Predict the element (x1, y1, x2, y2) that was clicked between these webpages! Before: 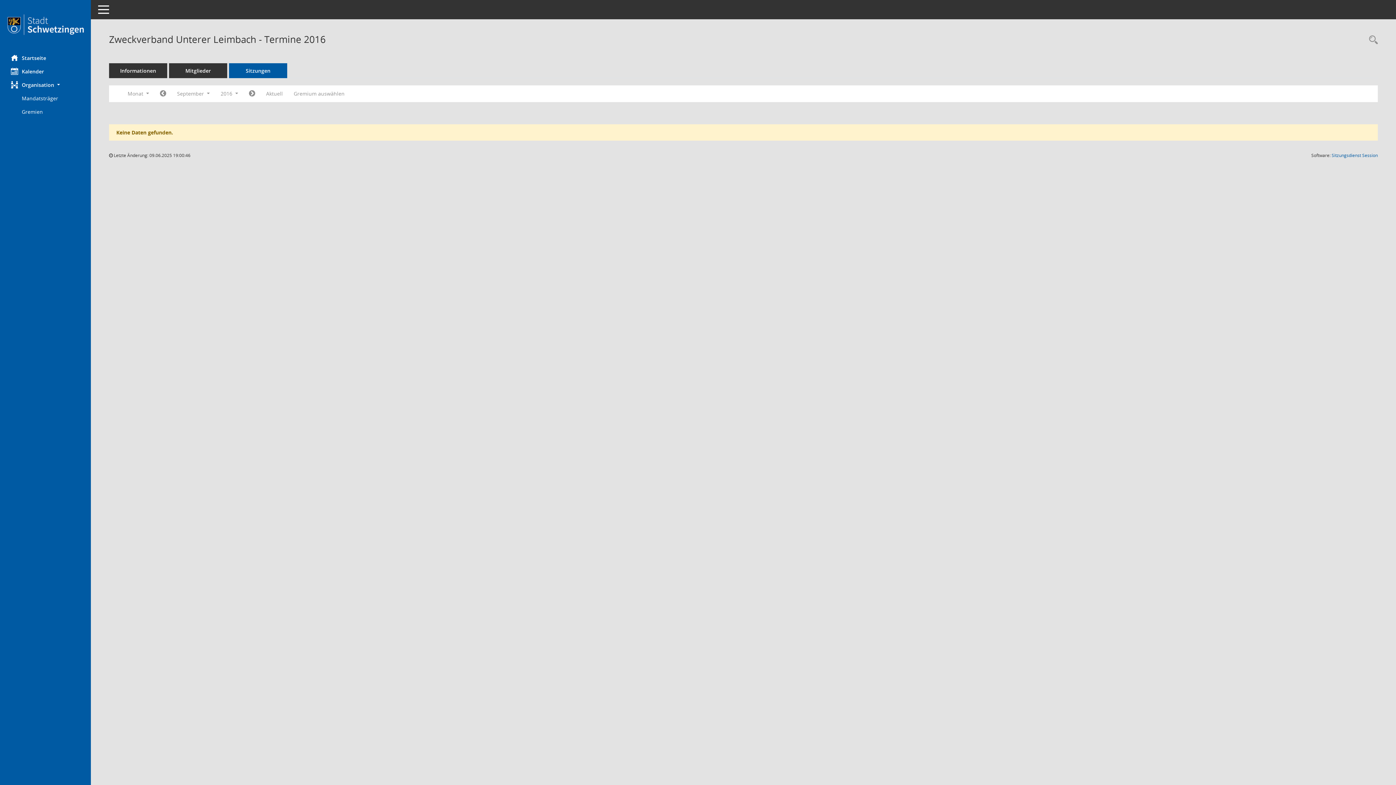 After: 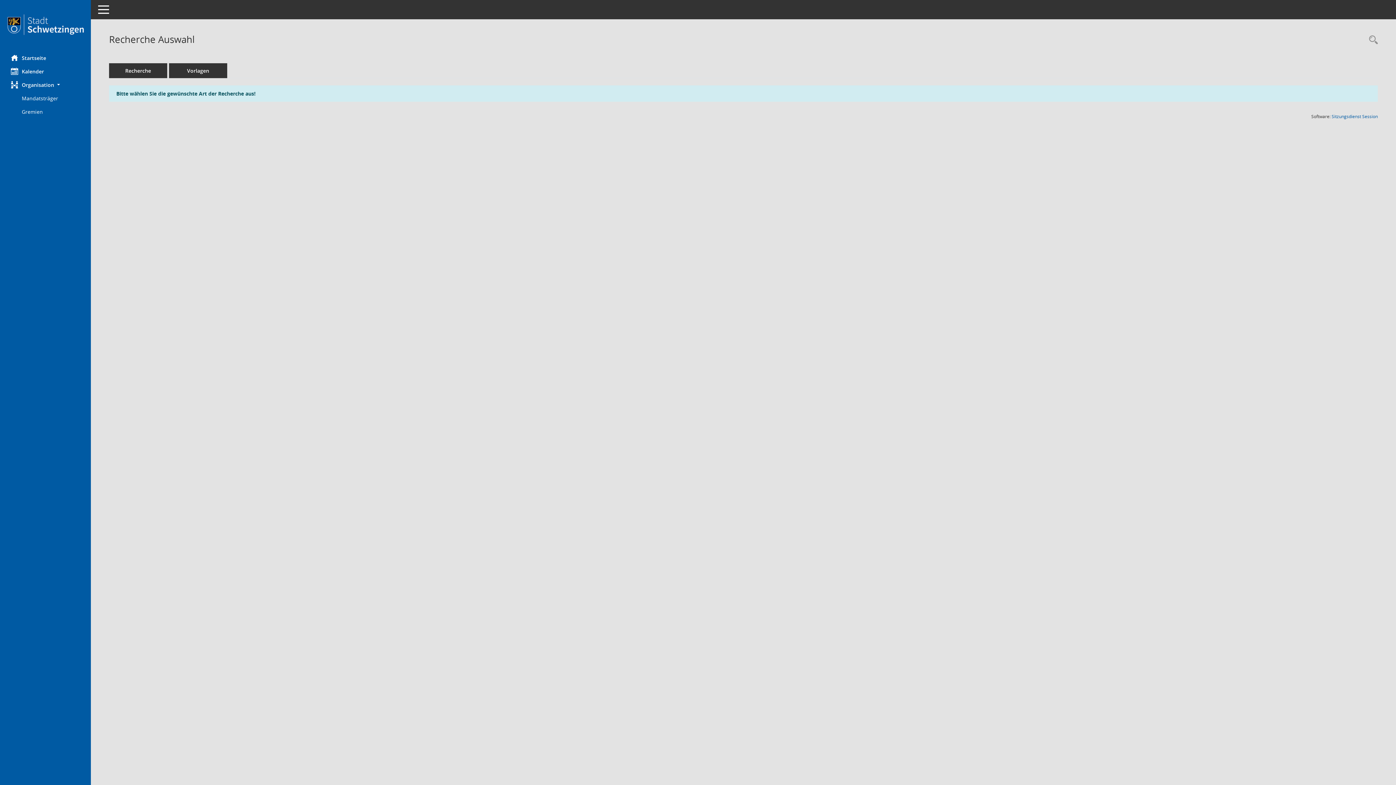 Action: label: Rechercheauswahl anzeigen bbox: (1365, 34, 1378, 46)